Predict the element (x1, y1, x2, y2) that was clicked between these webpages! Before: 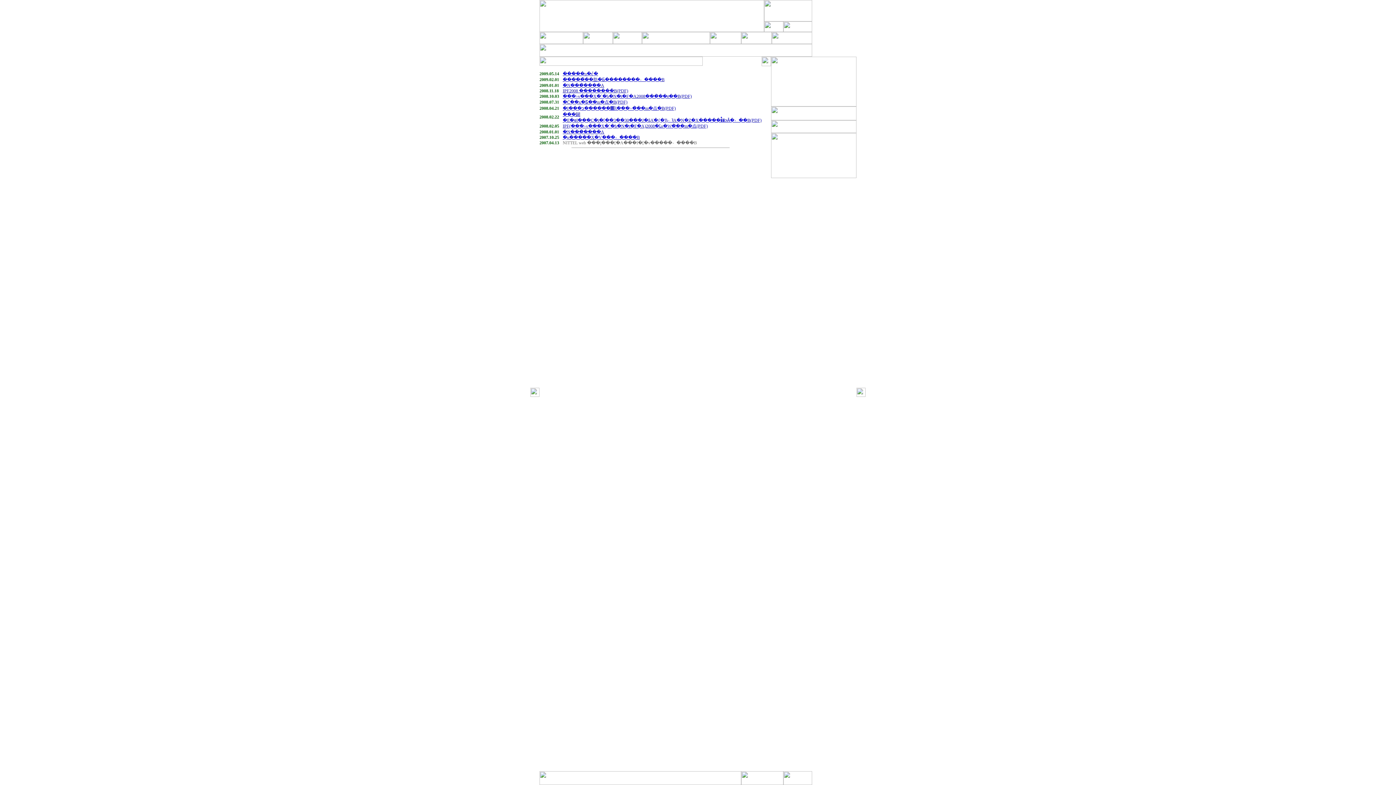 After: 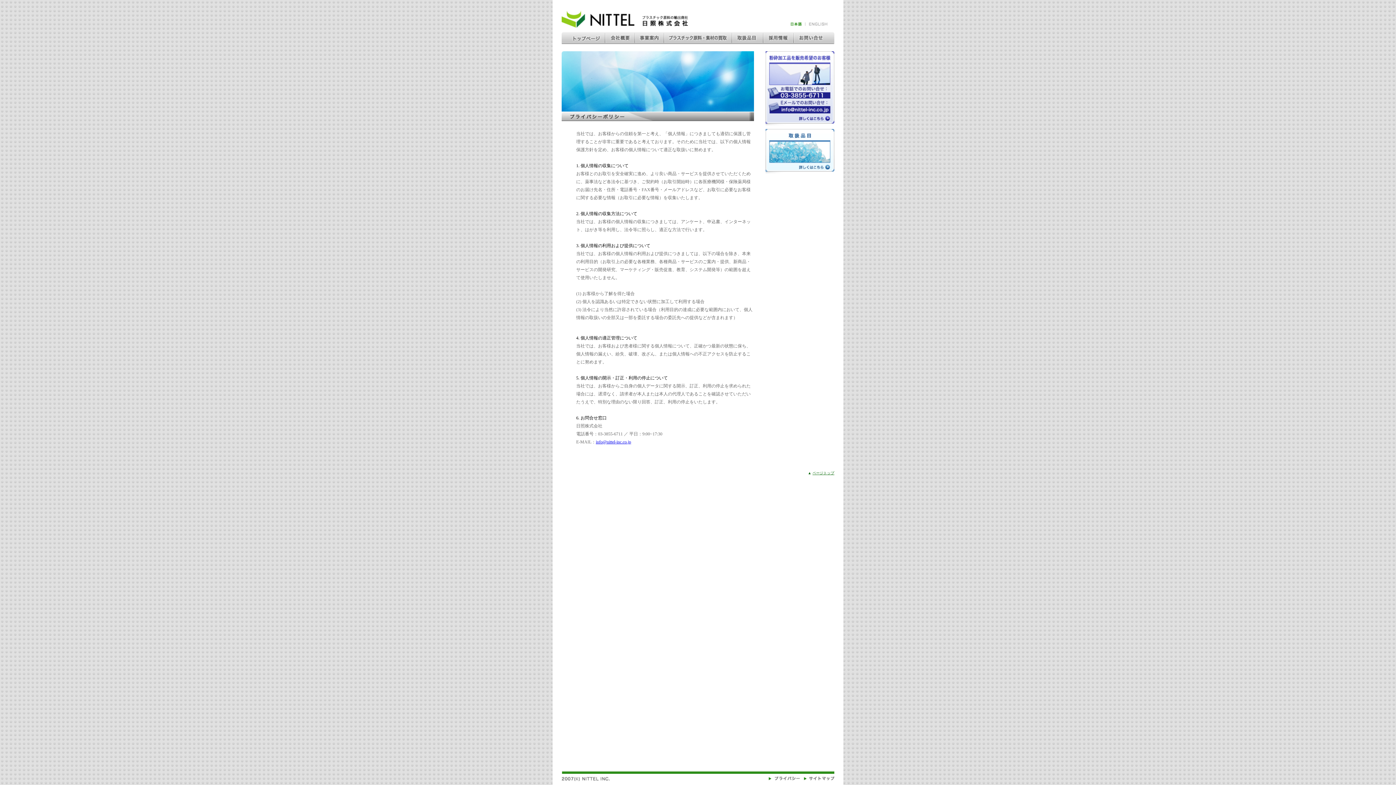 Action: bbox: (741, 780, 783, 786)